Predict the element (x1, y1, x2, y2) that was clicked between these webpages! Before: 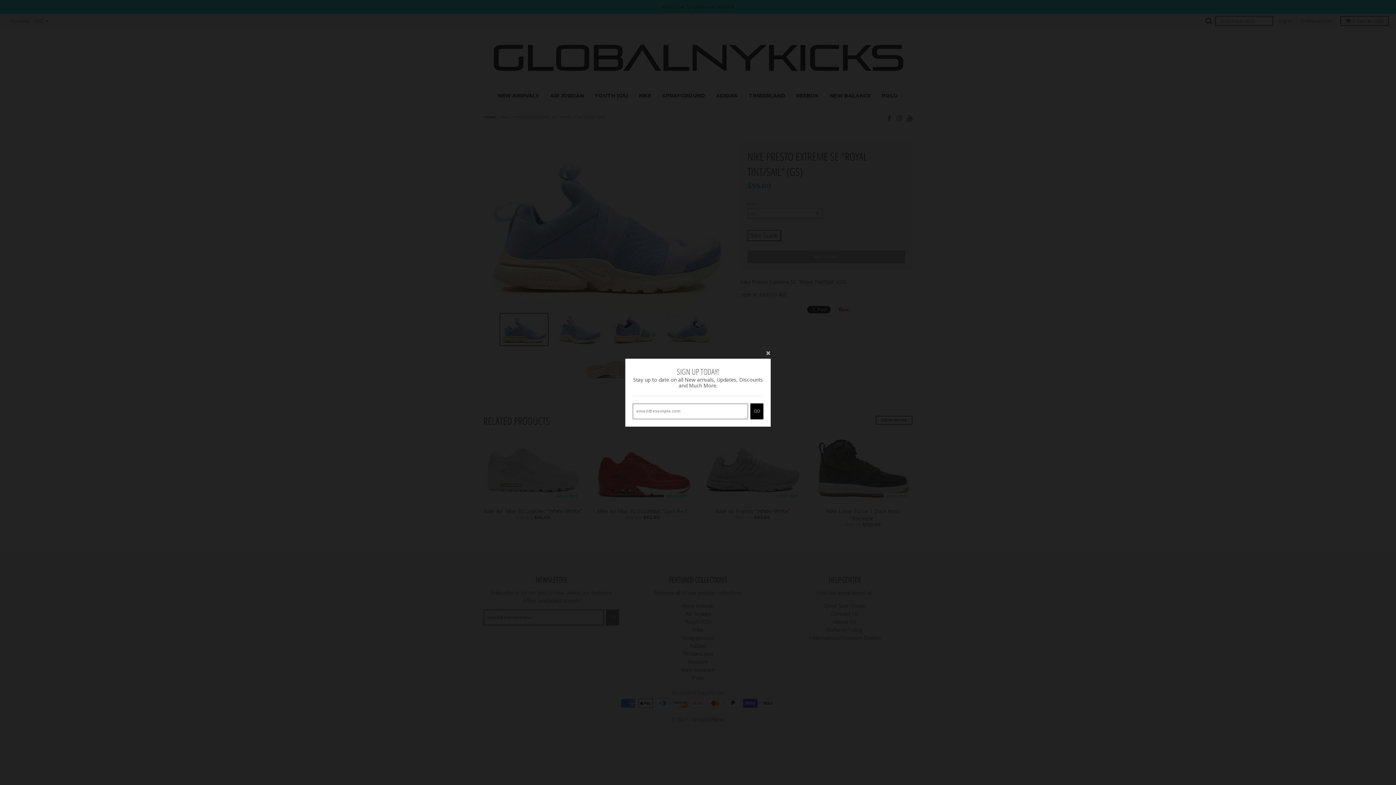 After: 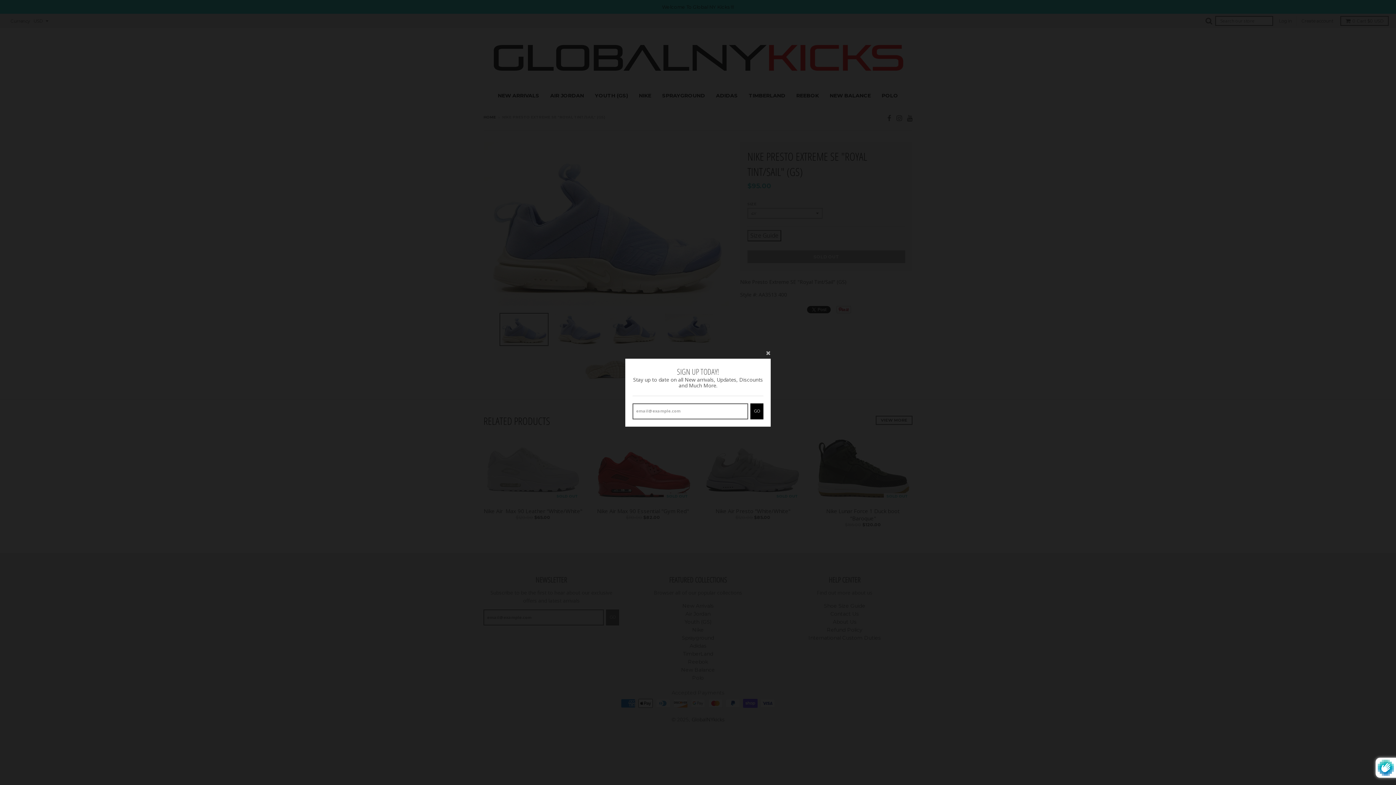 Action: bbox: (750, 403, 763, 419) label: GO